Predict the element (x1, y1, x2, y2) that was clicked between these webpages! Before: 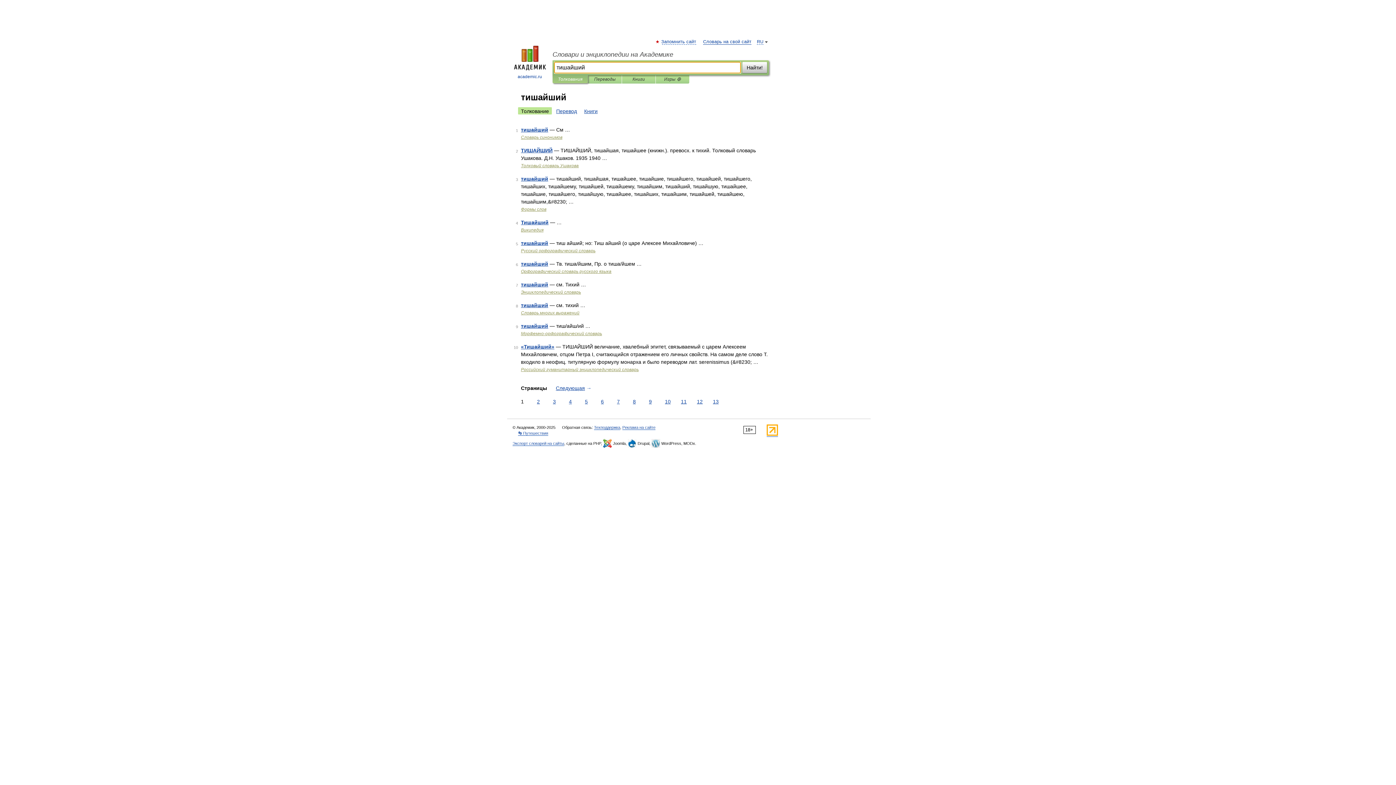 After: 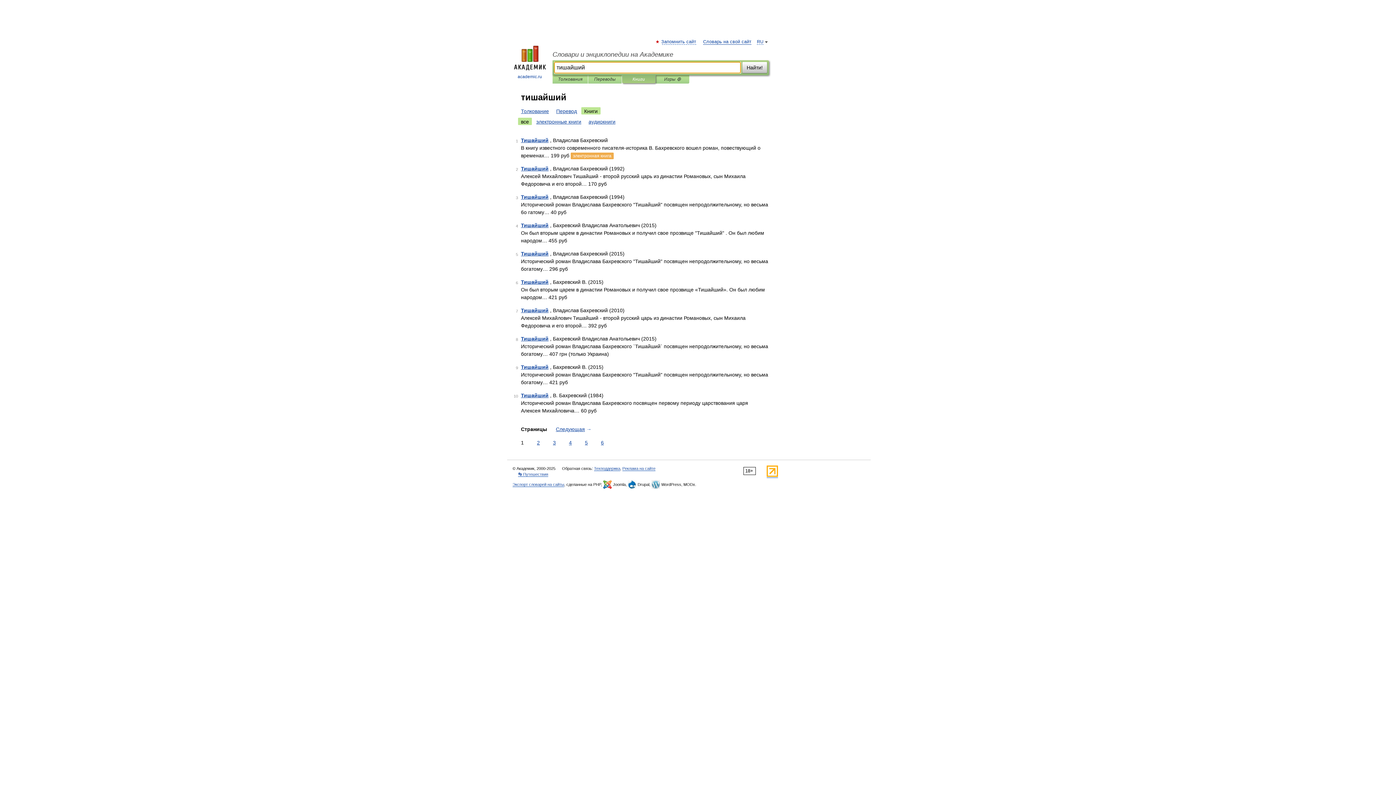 Action: bbox: (581, 107, 600, 114) label: Книги